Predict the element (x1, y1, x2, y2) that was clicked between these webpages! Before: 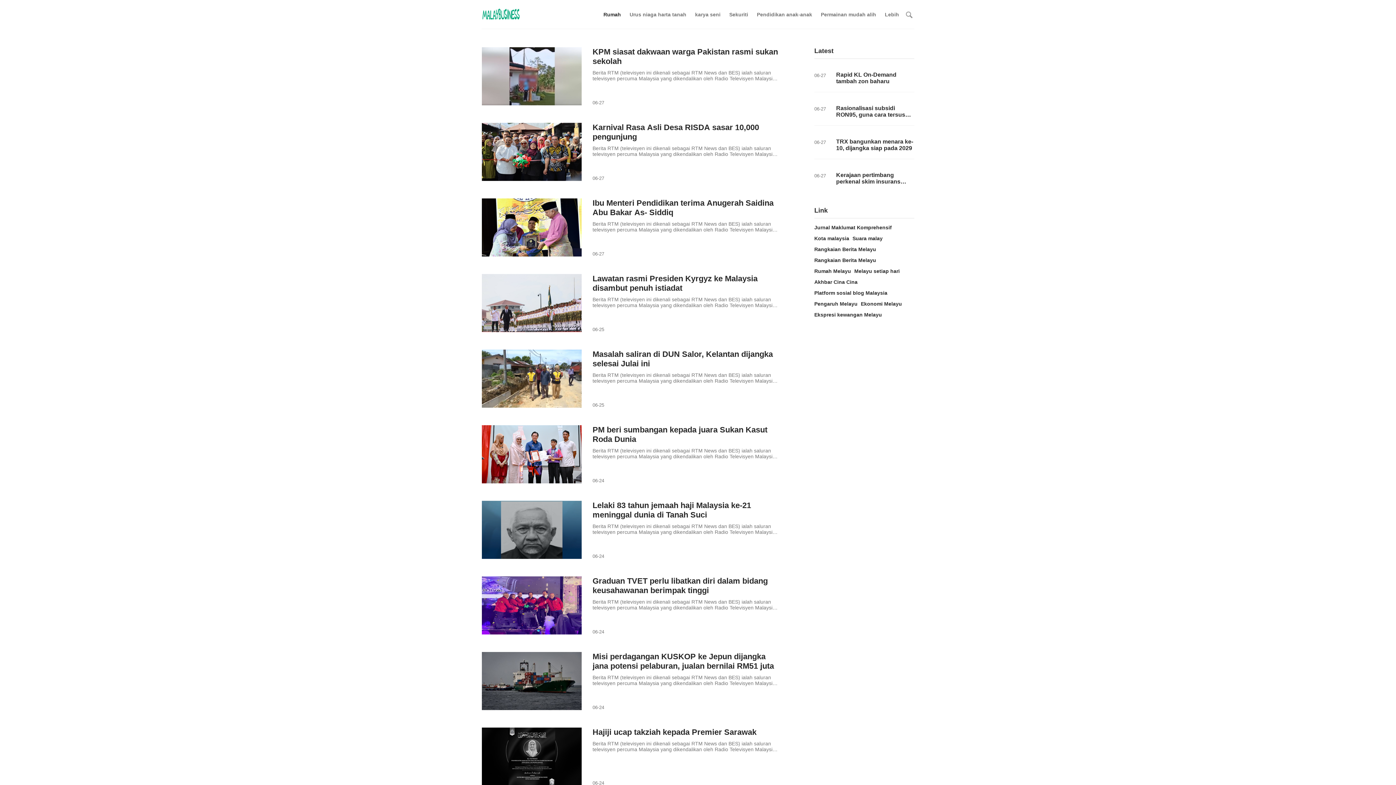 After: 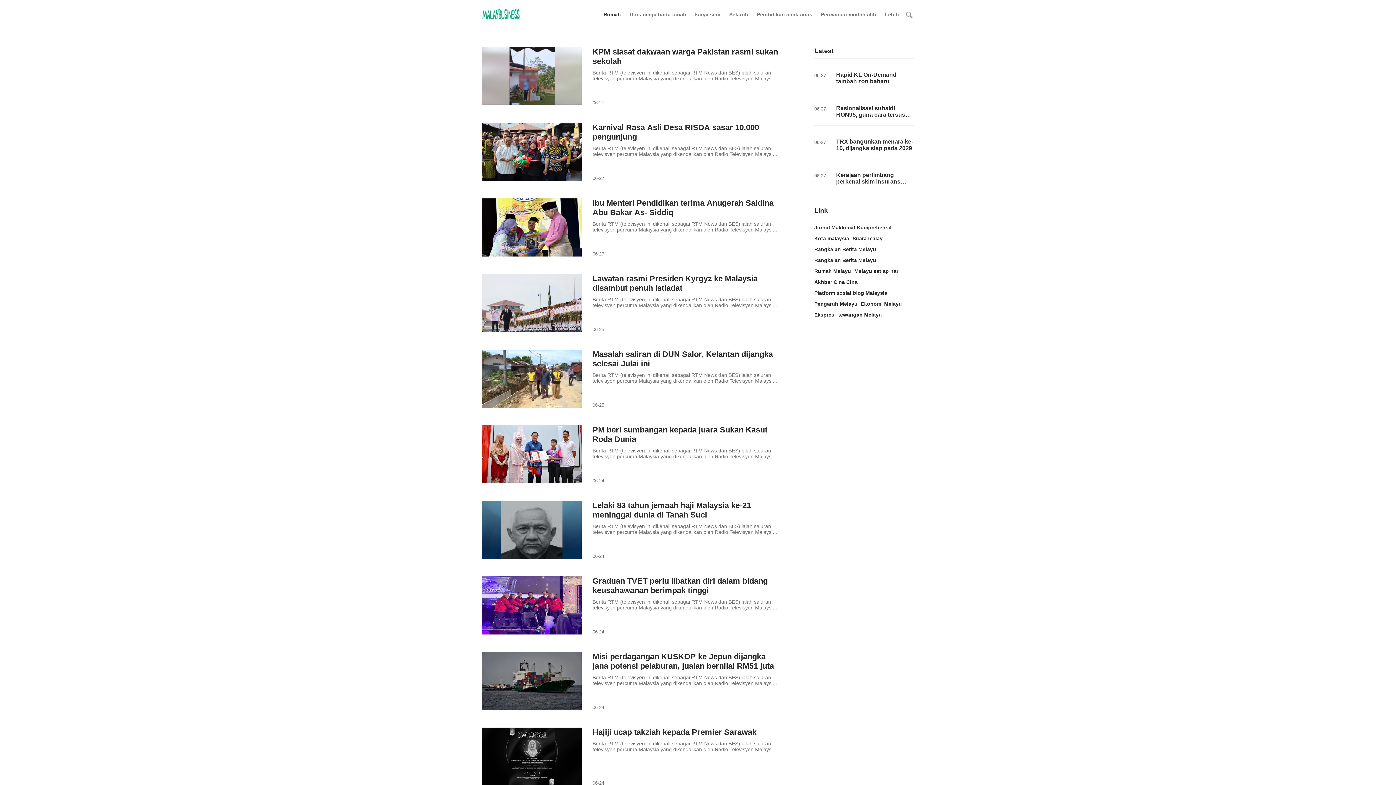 Action: label: Kerajaan pertimbang perkenal skim insurans asas, kurangkan inflasi kos perubatan bbox: (836, 172, 911, 197)